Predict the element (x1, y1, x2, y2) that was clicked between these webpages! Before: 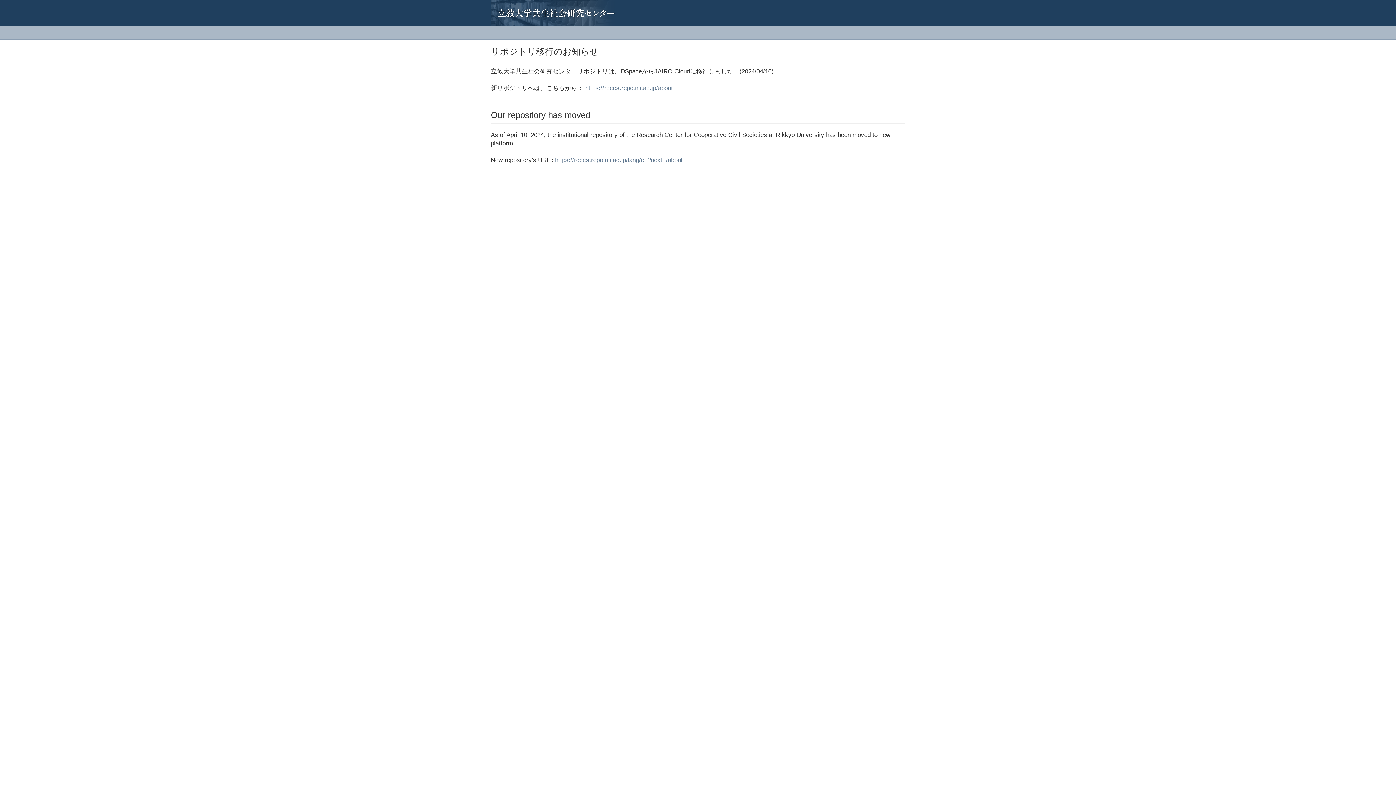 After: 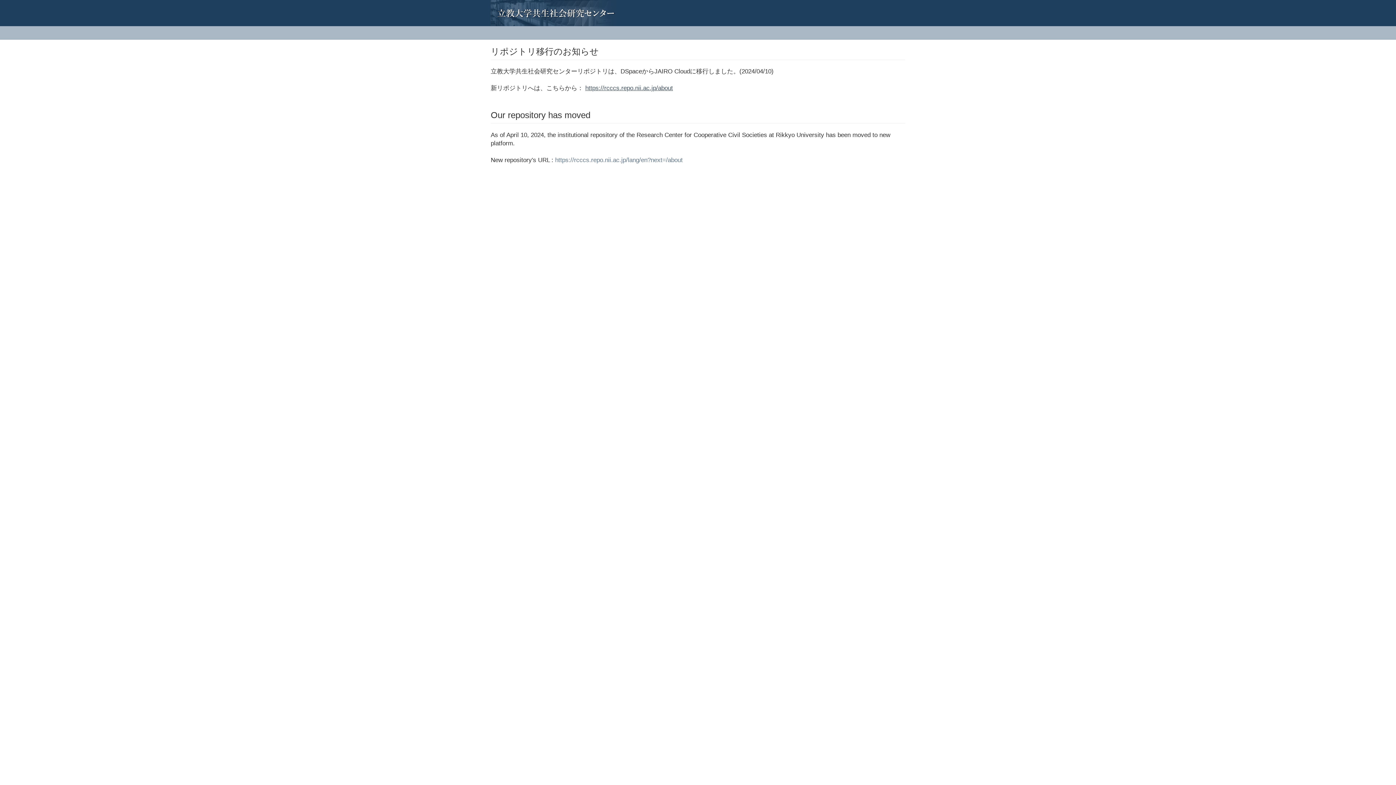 Action: bbox: (585, 84, 673, 91) label: https://rcccs.repo.nii.ac.jp/about